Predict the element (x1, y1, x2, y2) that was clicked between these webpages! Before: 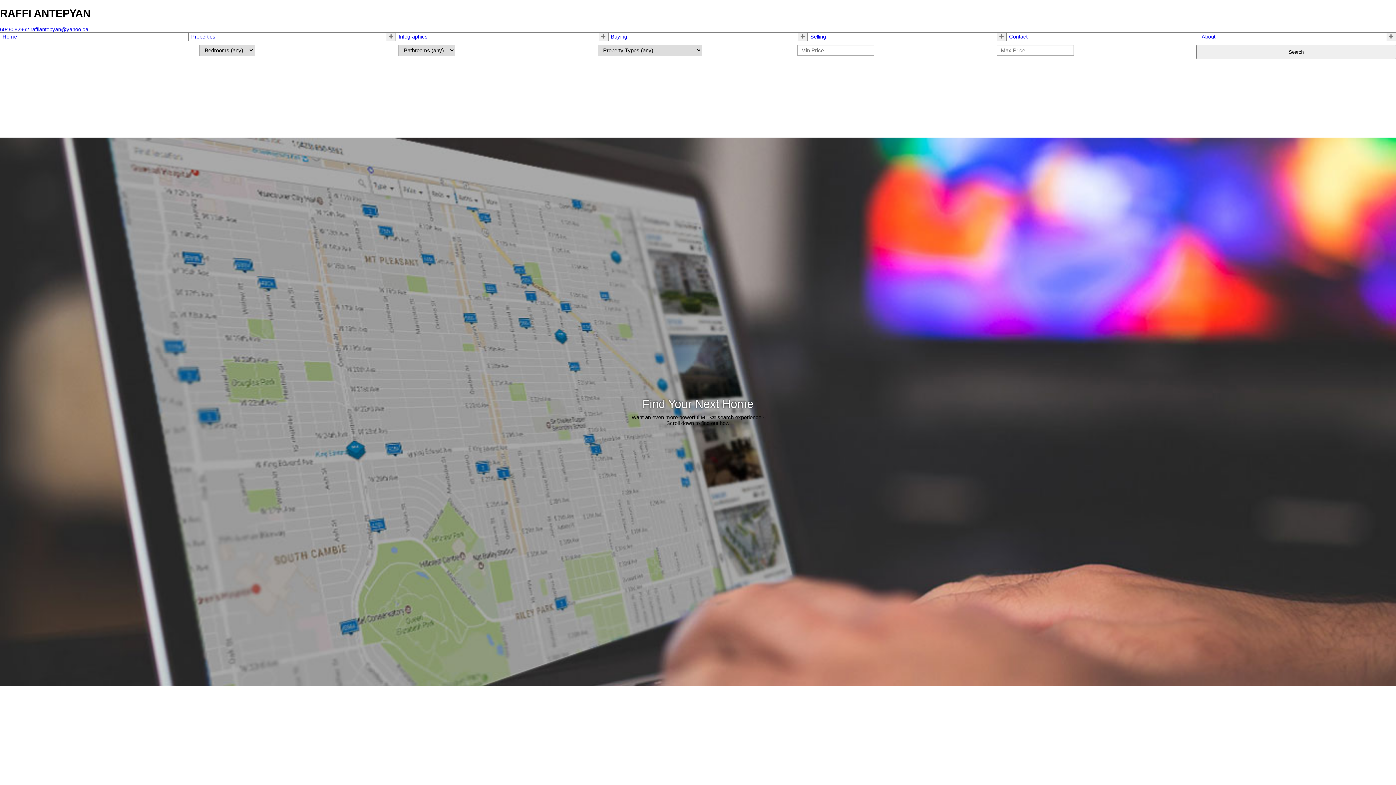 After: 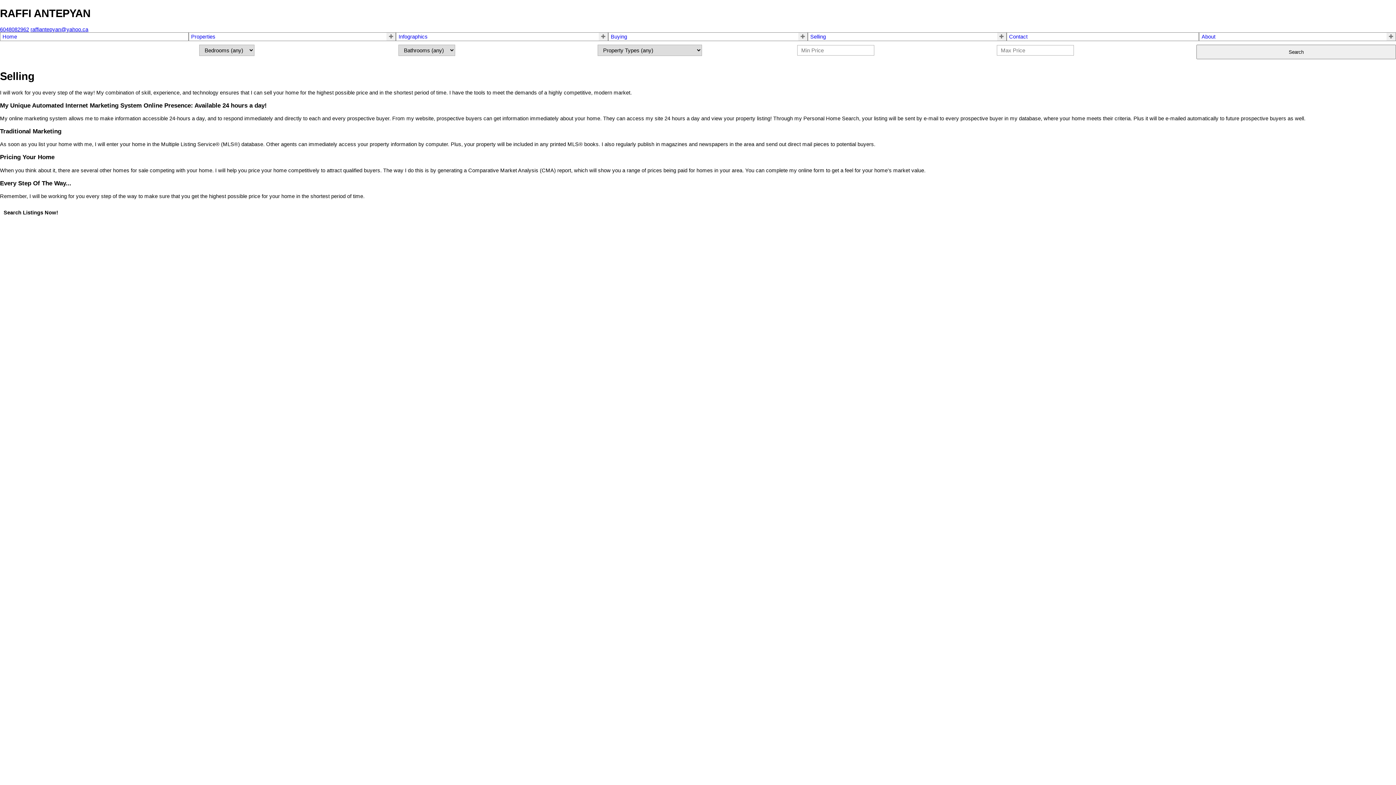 Action: label: Selling bbox: (810, 33, 826, 39)